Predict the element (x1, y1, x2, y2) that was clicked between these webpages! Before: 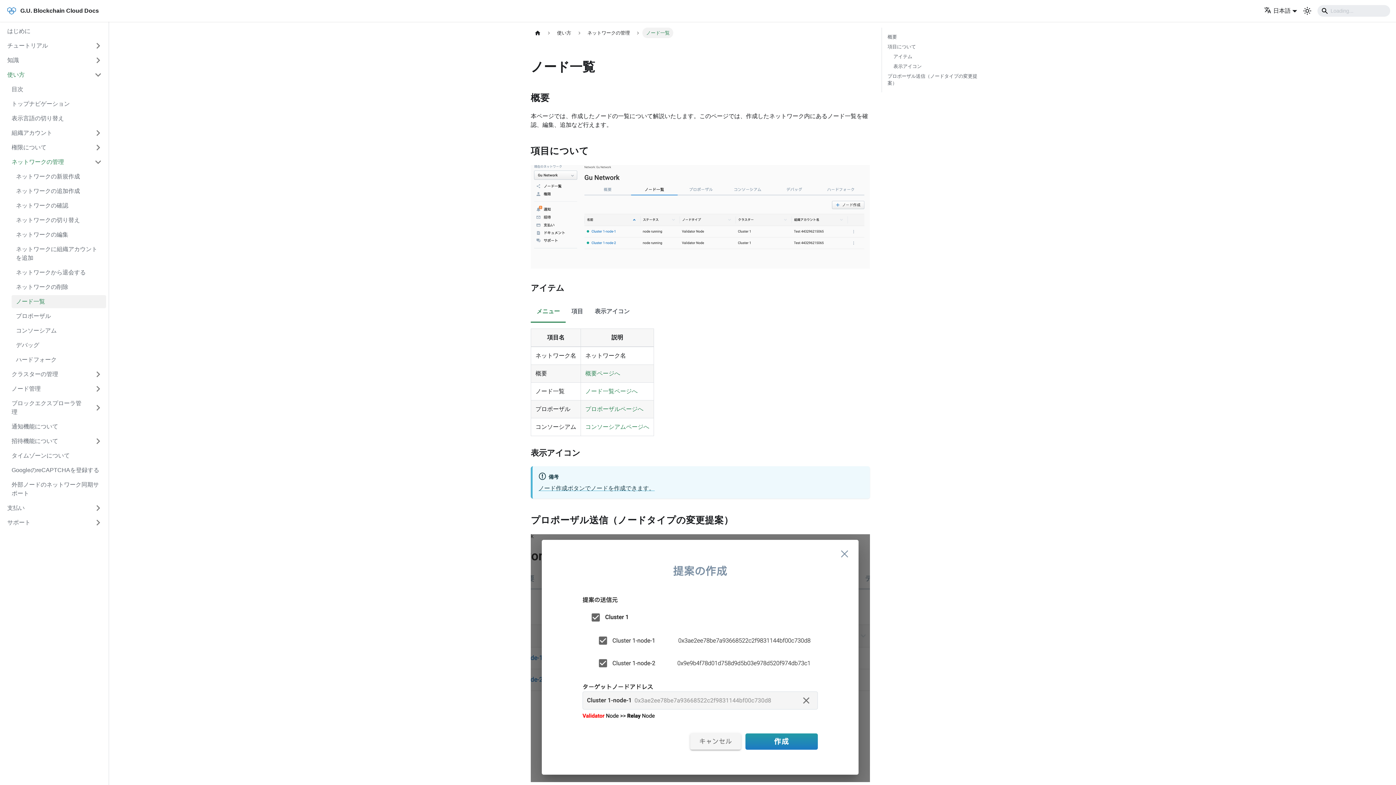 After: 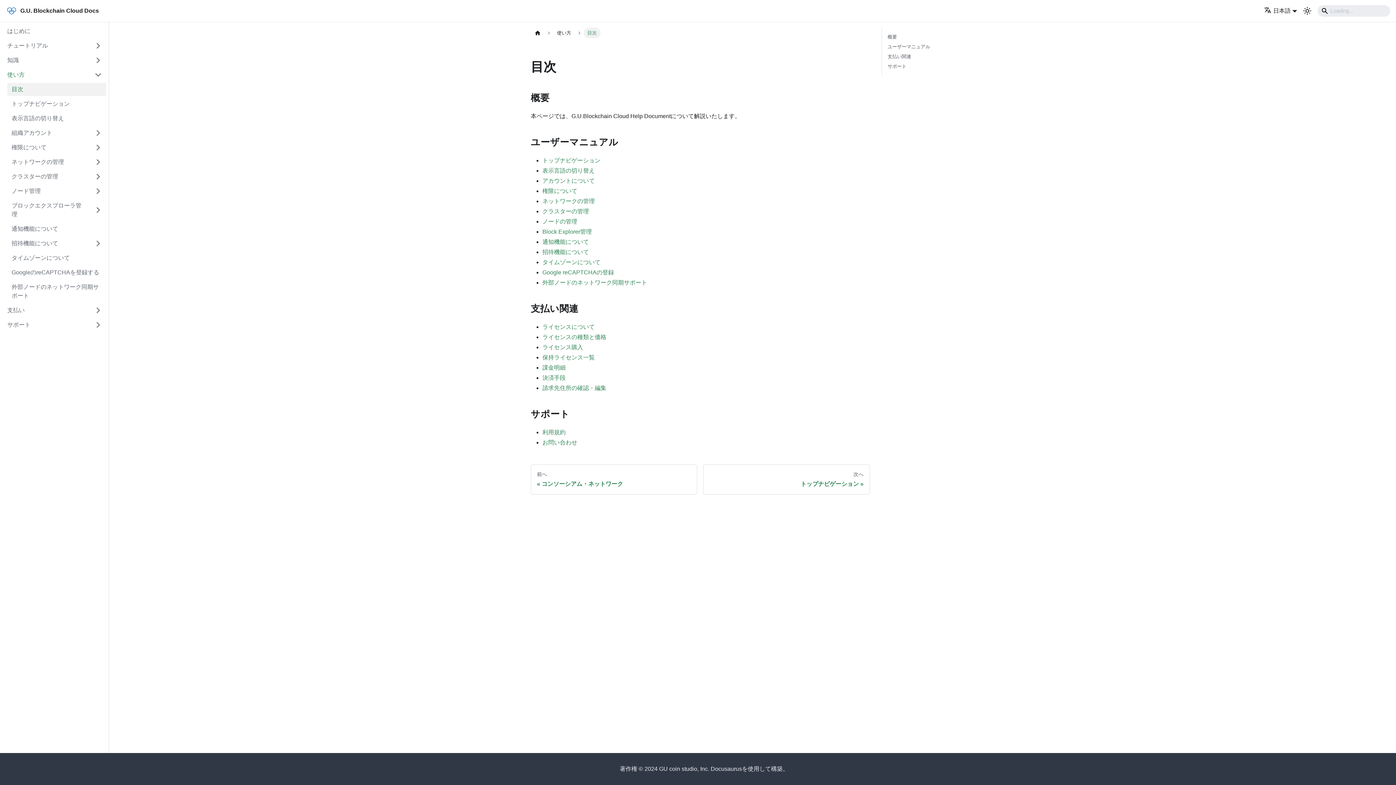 Action: bbox: (7, 82, 106, 96) label: 目次